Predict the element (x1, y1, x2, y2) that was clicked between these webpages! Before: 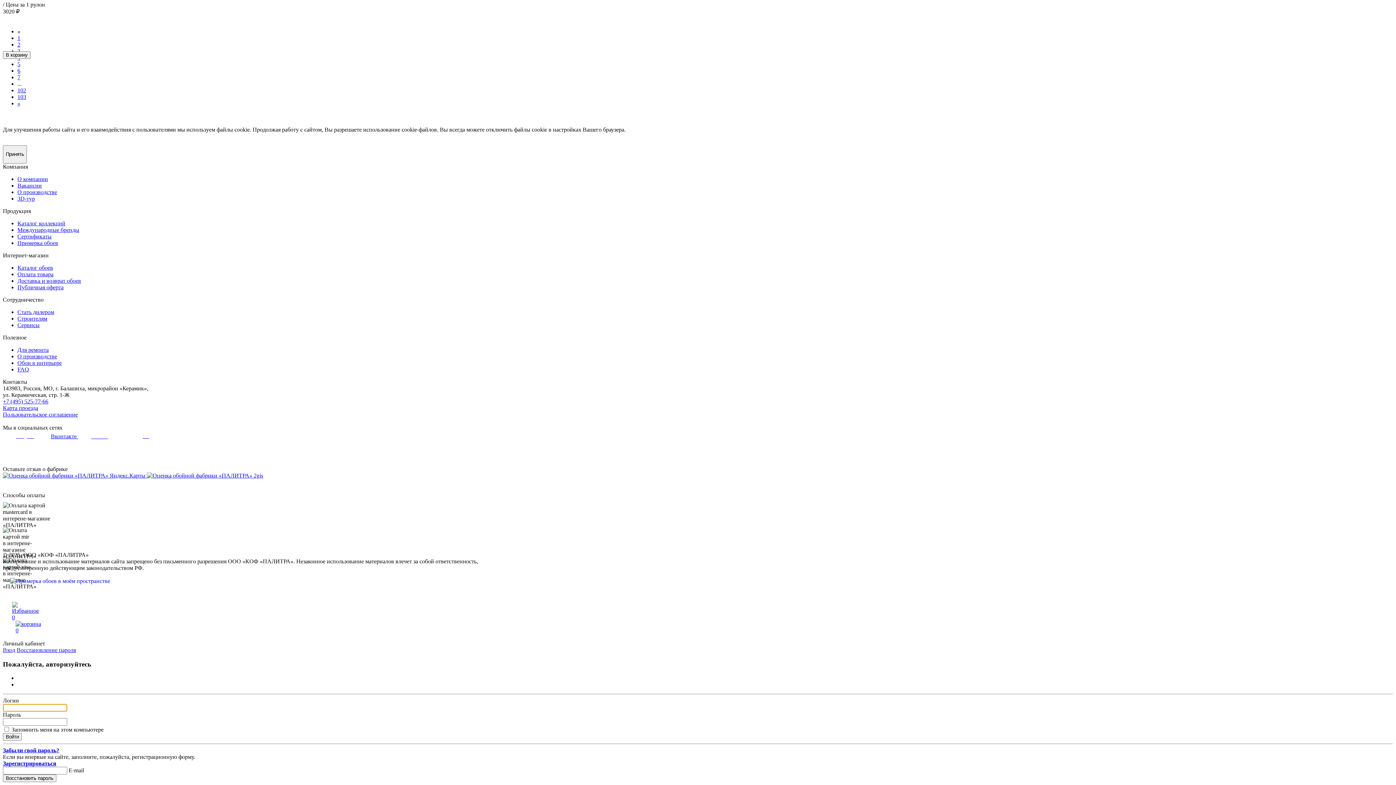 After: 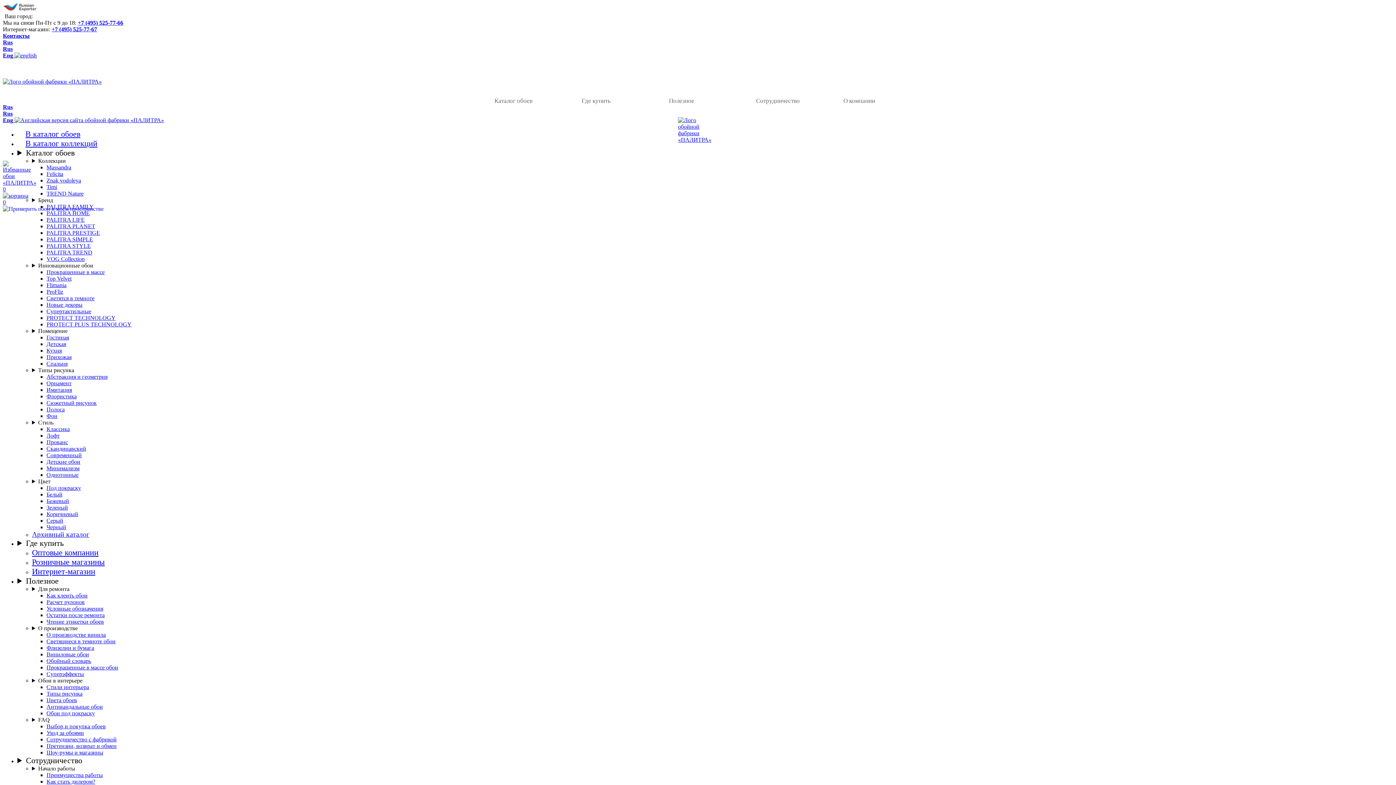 Action: label: Для ремонта bbox: (17, 346, 48, 353)